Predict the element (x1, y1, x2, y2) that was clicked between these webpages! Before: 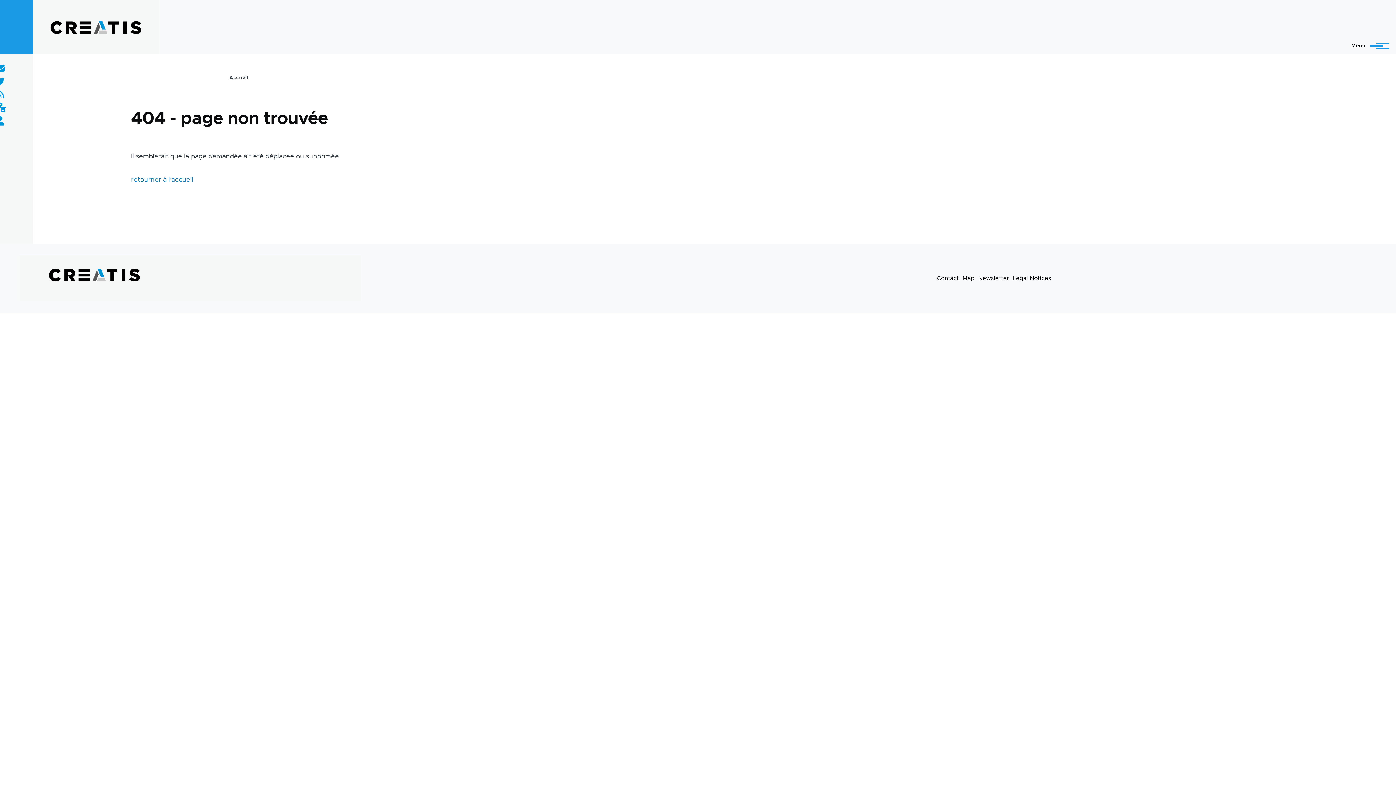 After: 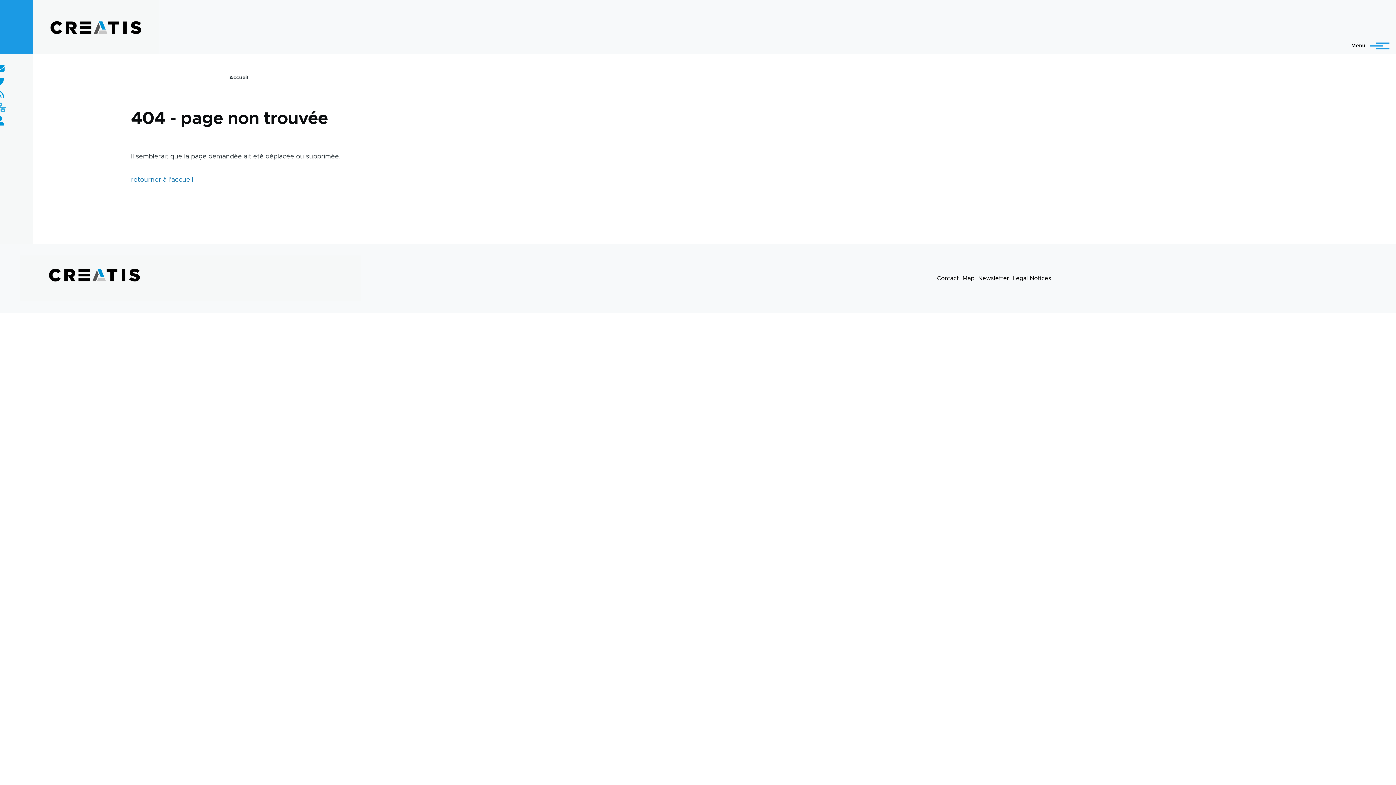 Action: bbox: (-5, 103, 5, 112)